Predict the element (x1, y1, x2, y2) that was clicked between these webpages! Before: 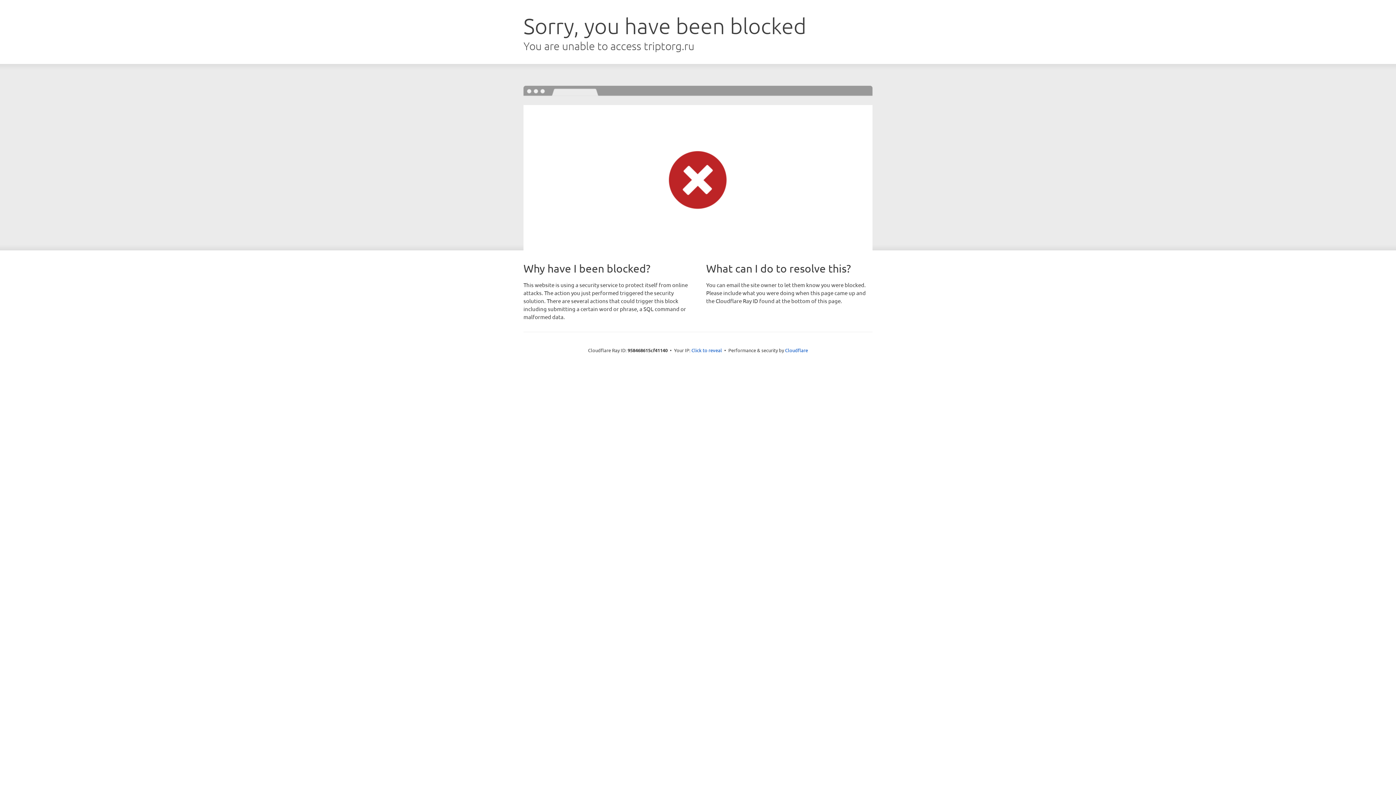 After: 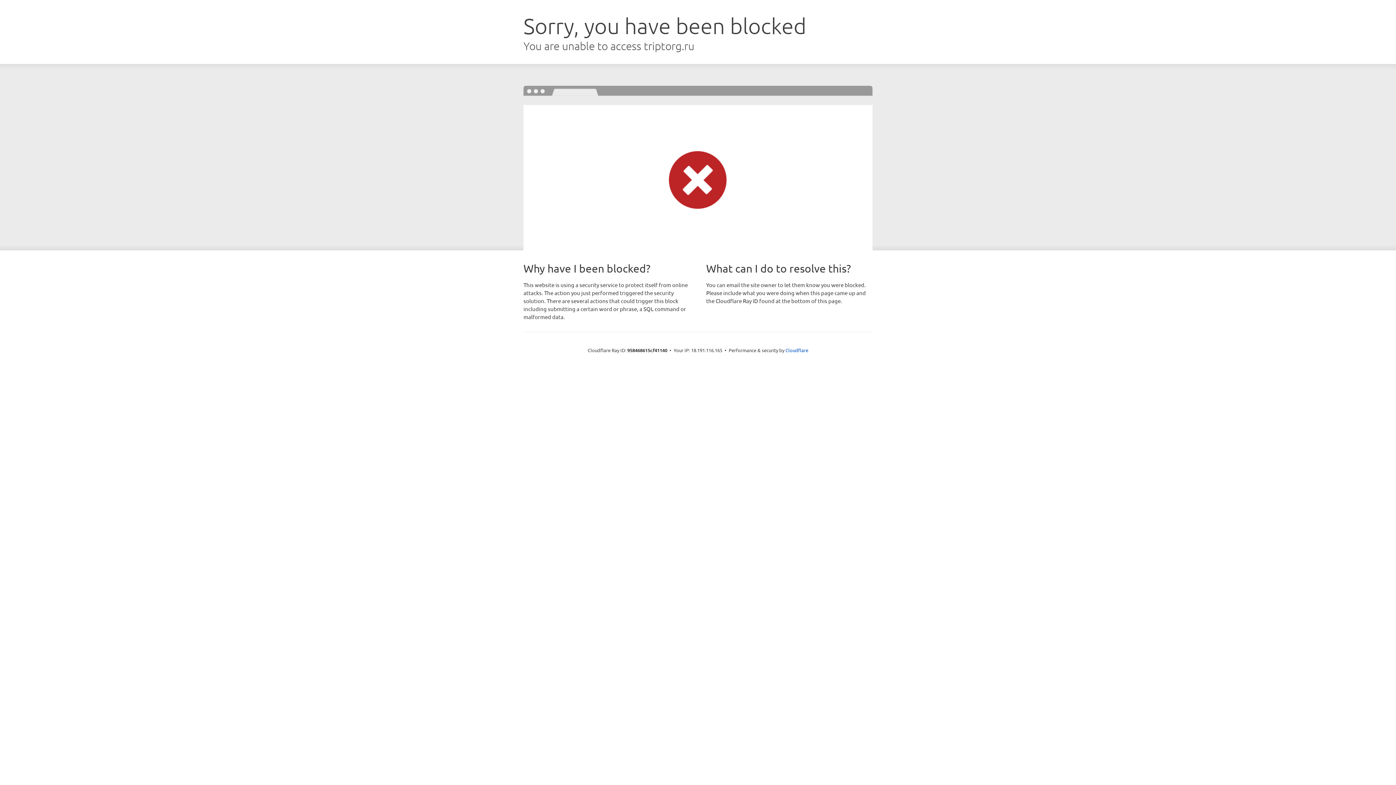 Action: label: Click to reveal bbox: (691, 346, 722, 353)